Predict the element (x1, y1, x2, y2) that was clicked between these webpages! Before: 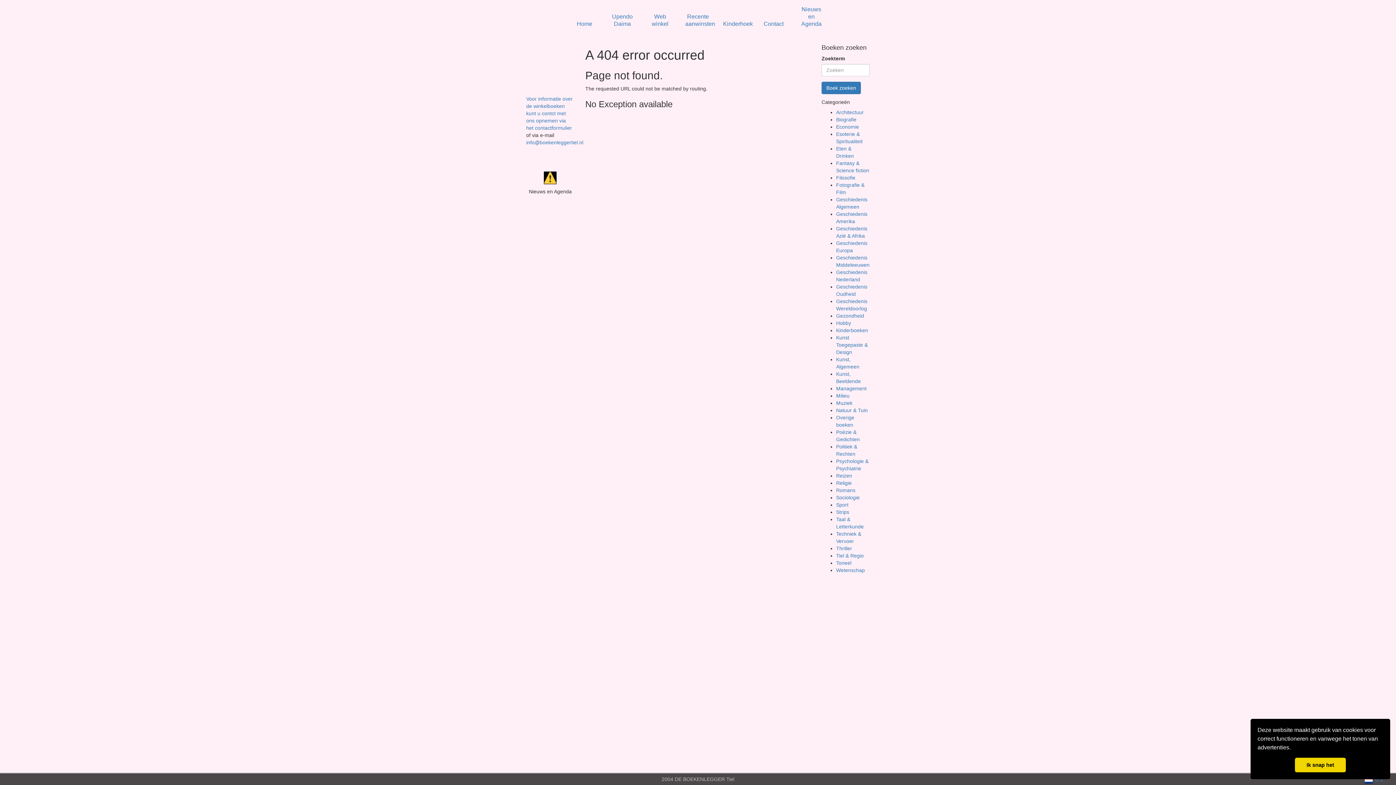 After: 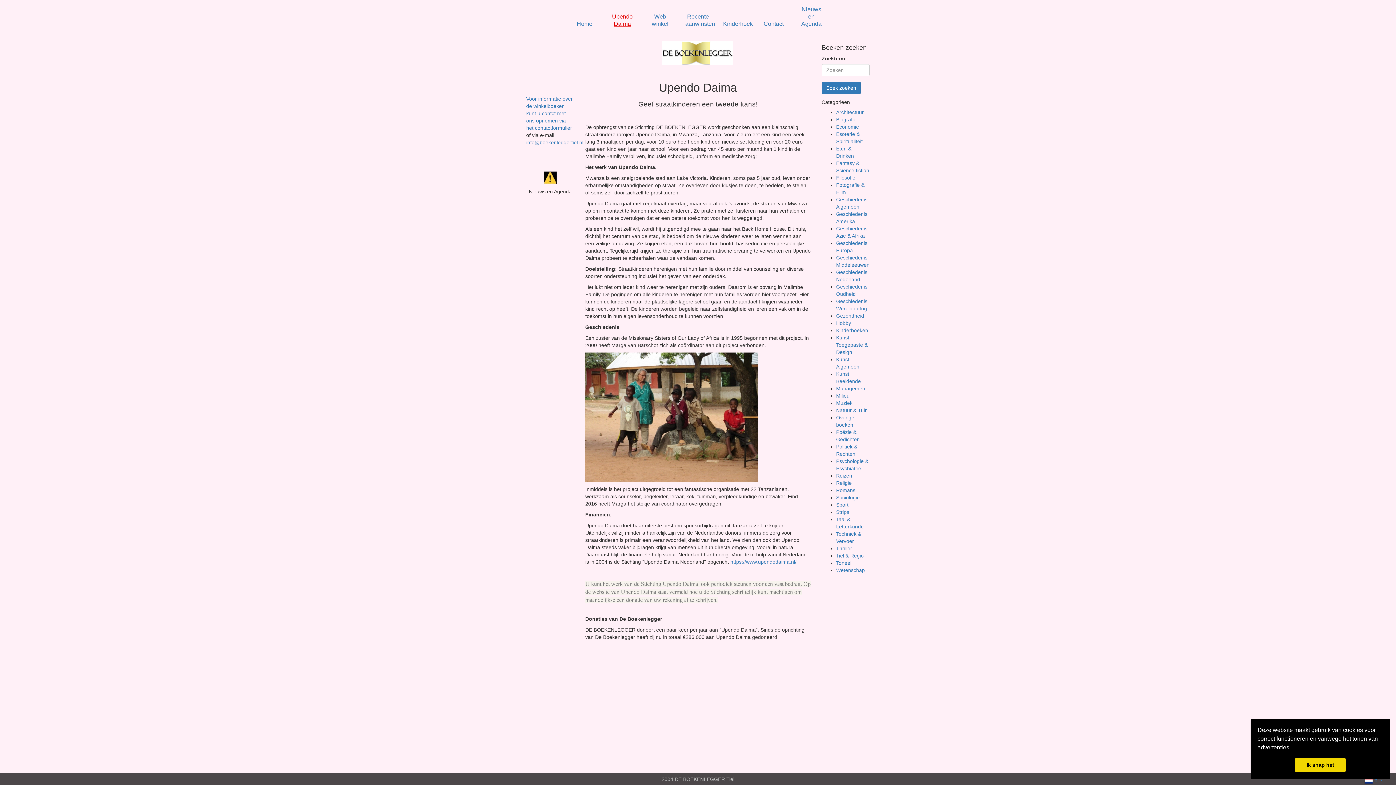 Action: label: Upendo Daima bbox: (604, 7, 640, 33)